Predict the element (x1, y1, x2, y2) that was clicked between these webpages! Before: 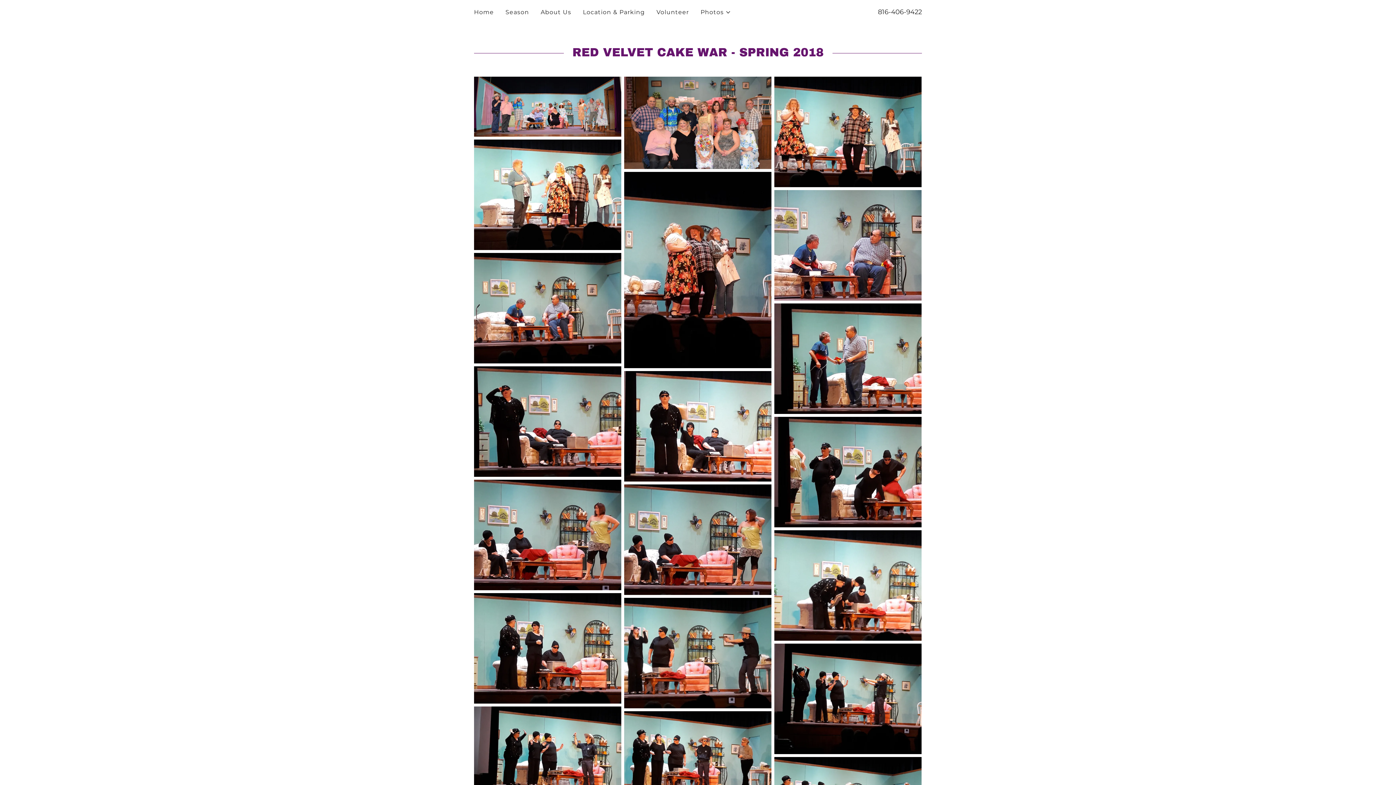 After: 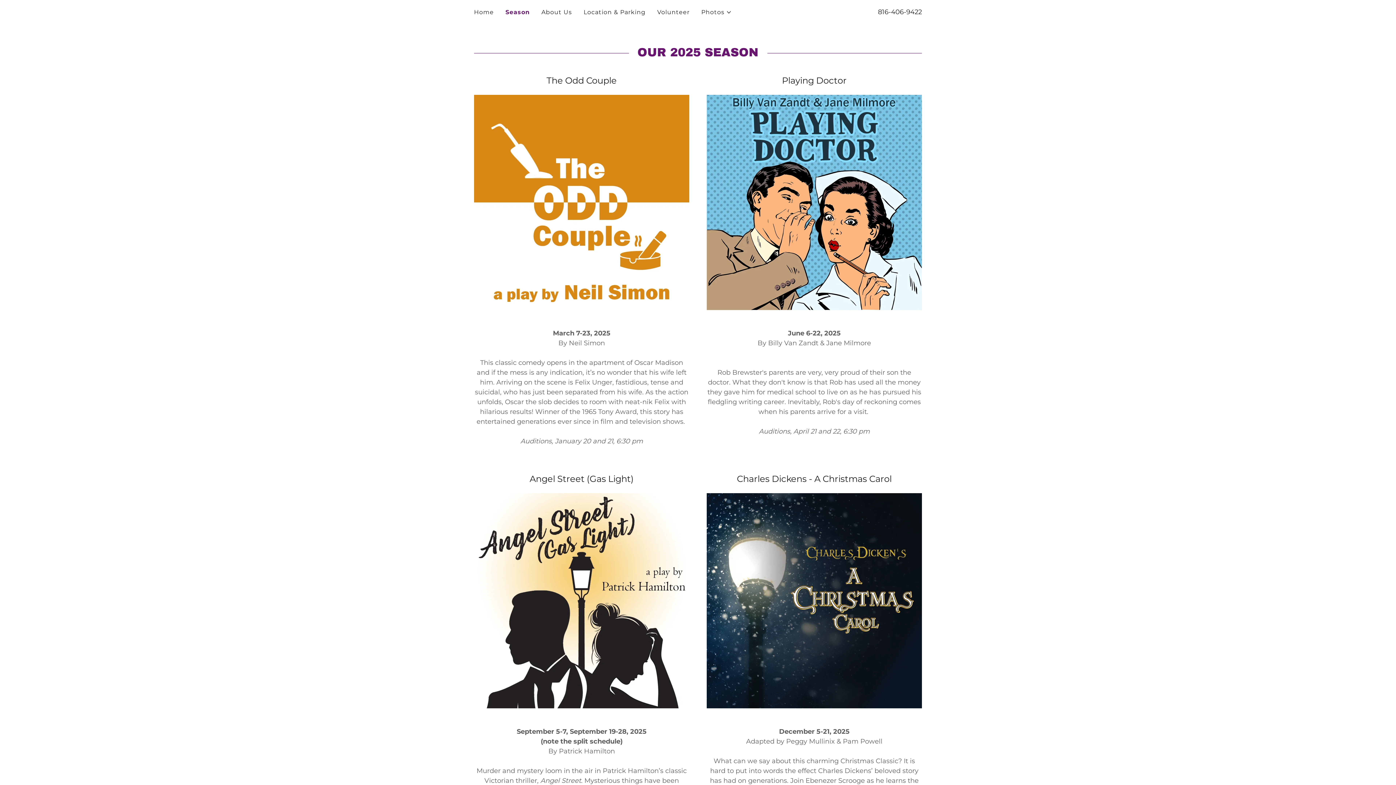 Action: bbox: (503, 5, 531, 18) label: Season